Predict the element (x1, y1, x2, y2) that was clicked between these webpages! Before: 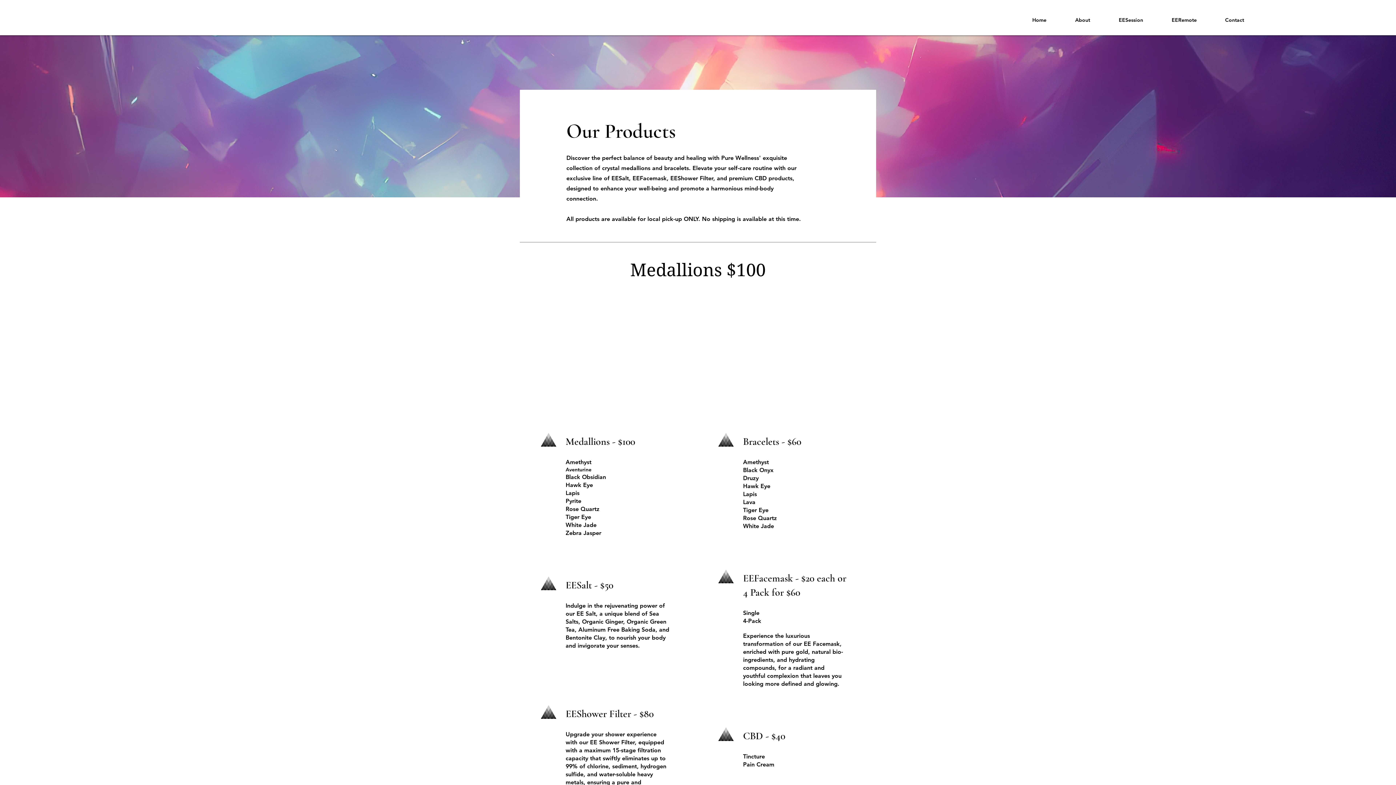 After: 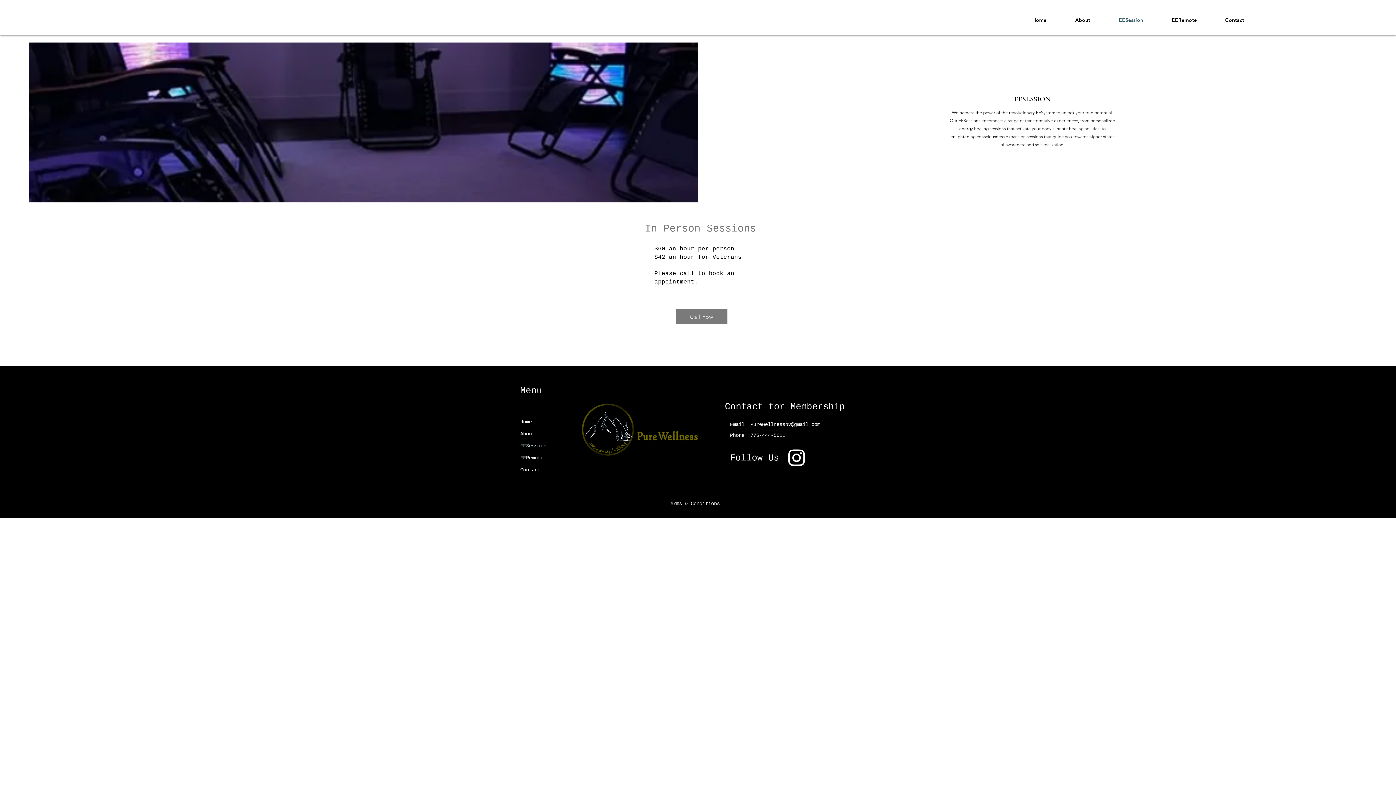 Action: bbox: (1104, 10, 1157, 29) label: EESession